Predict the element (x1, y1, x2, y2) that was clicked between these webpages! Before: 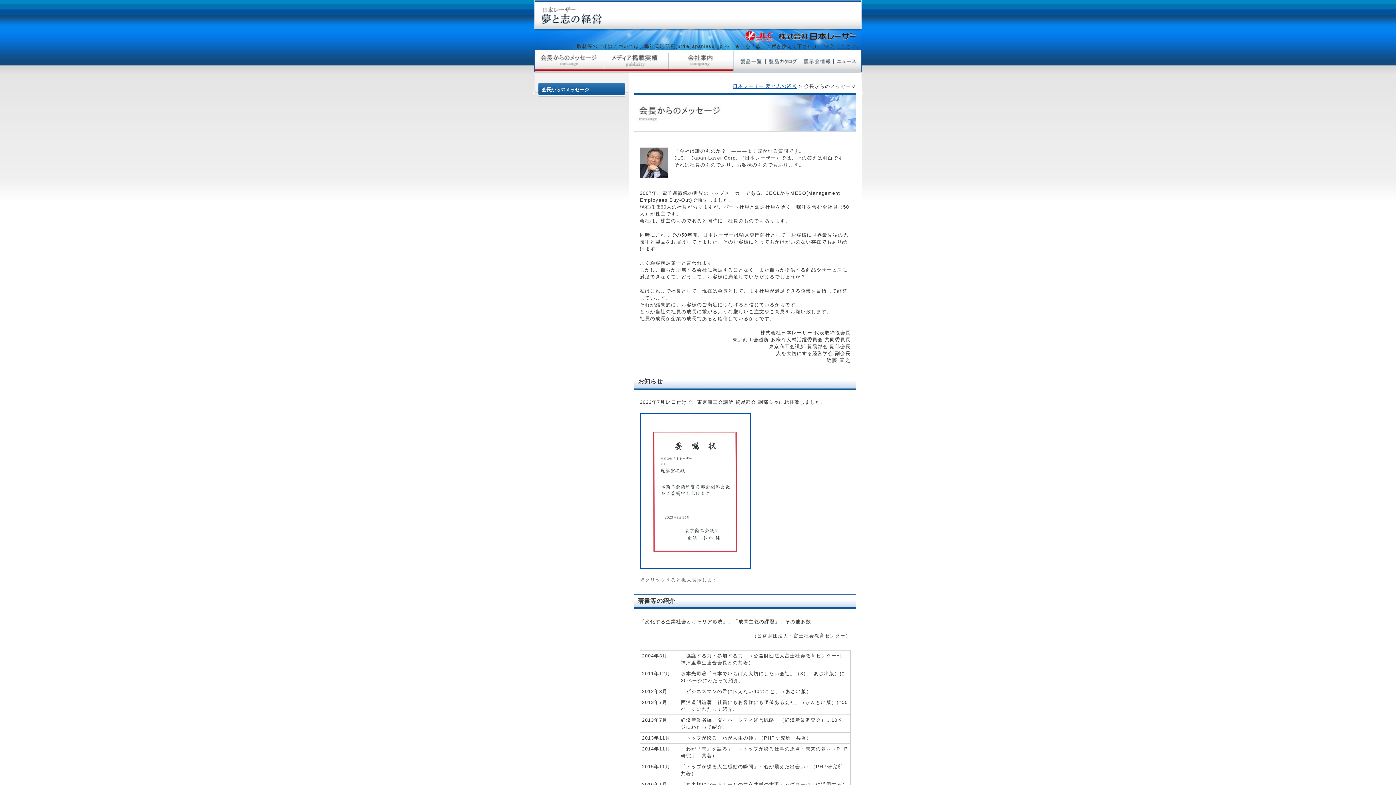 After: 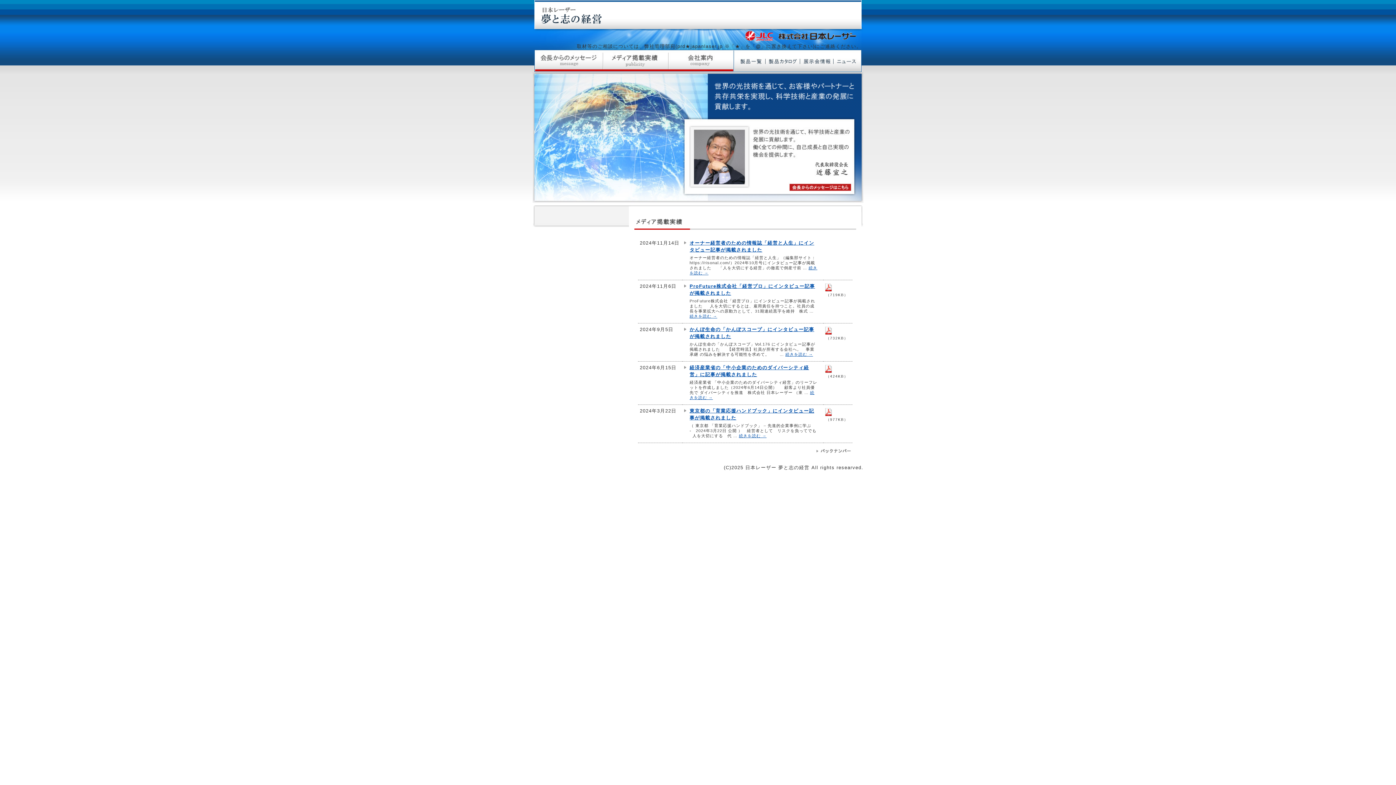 Action: bbox: (732, 83, 797, 89) label: 日本レーザー 夢と志の経営